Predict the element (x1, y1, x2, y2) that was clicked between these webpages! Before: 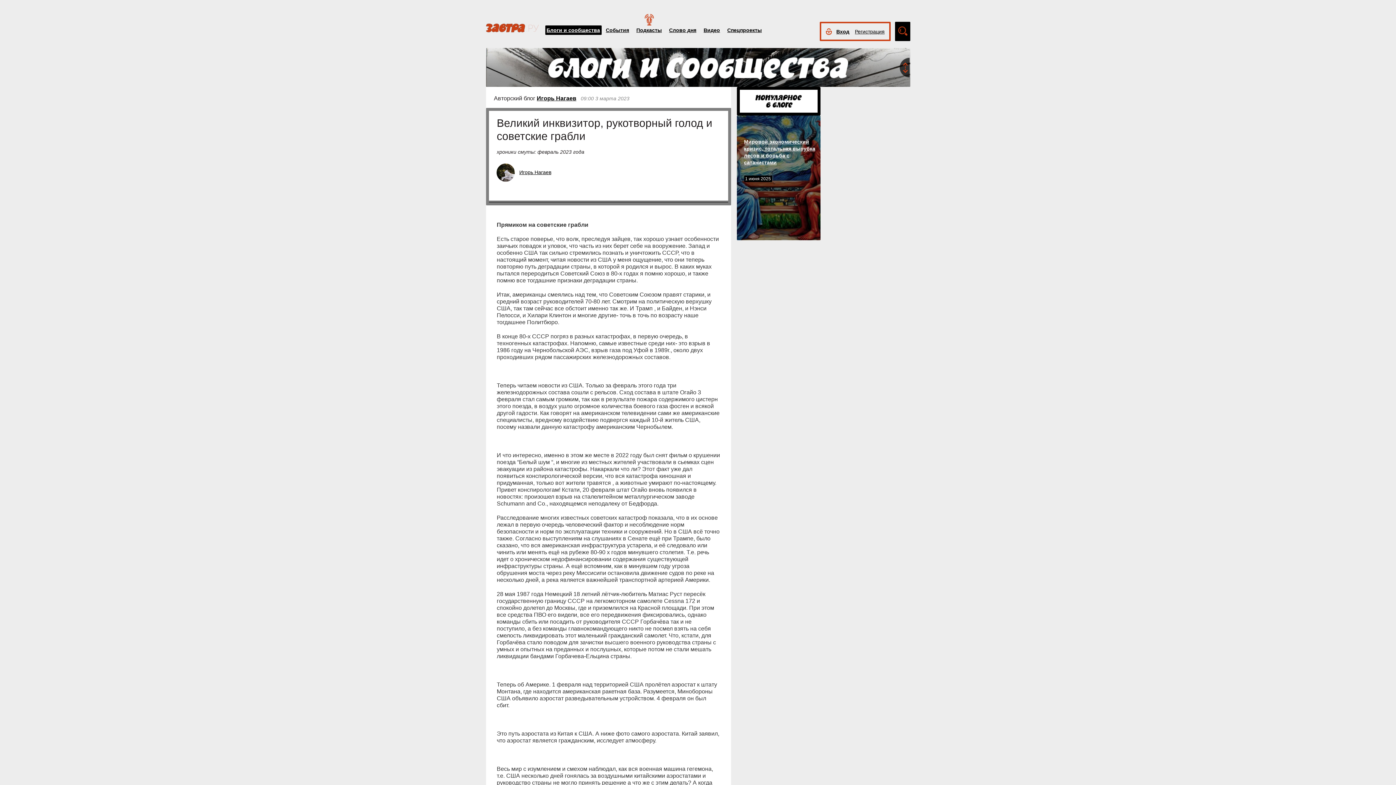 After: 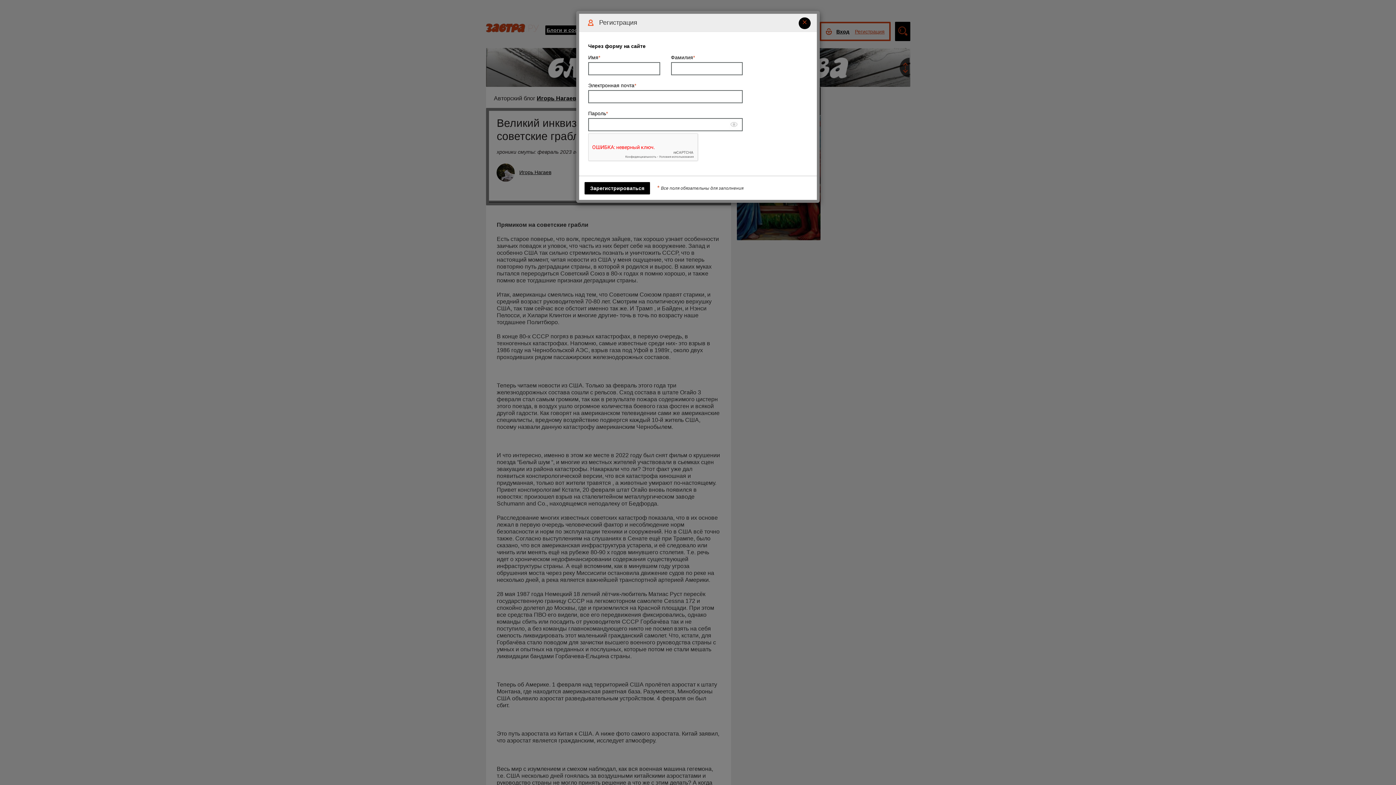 Action: label: Регистрация bbox: (855, 28, 884, 34)